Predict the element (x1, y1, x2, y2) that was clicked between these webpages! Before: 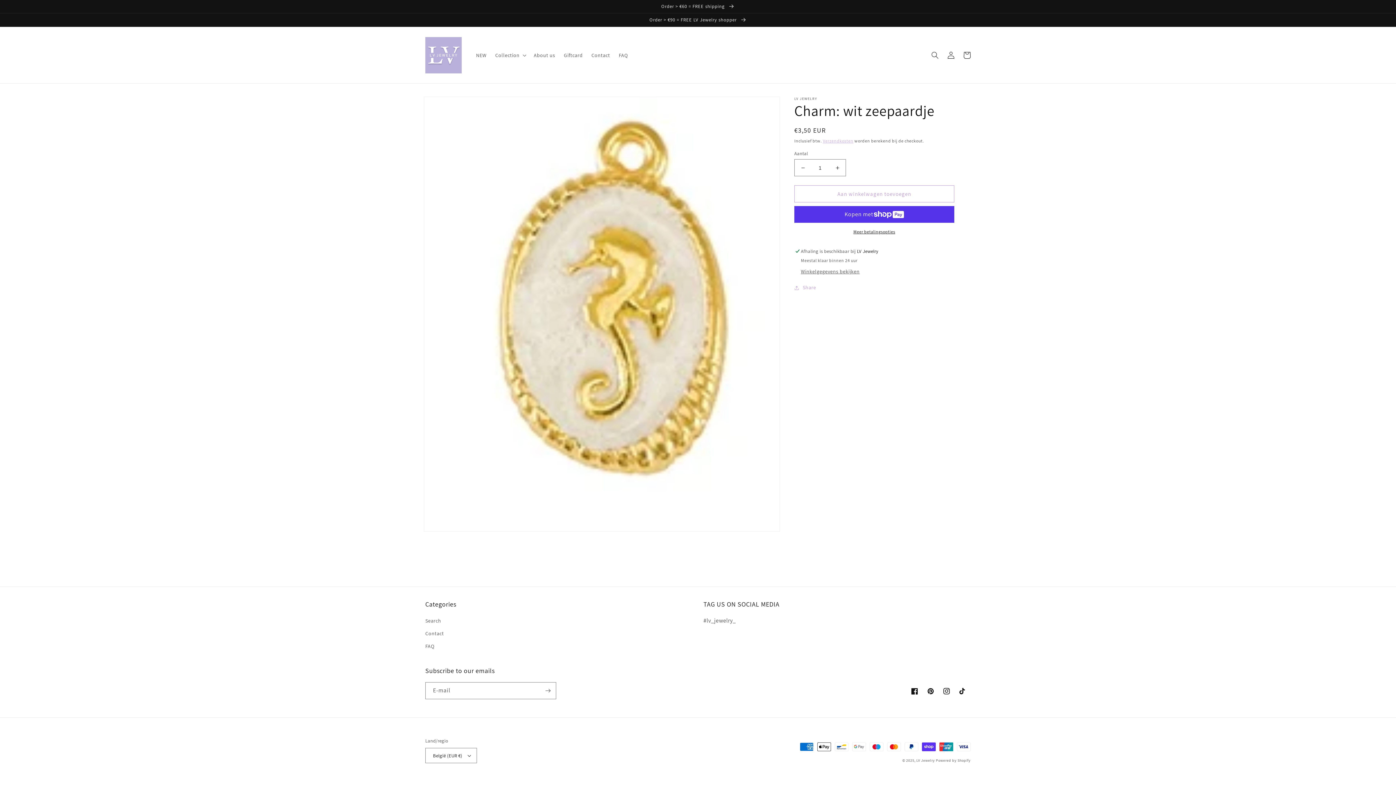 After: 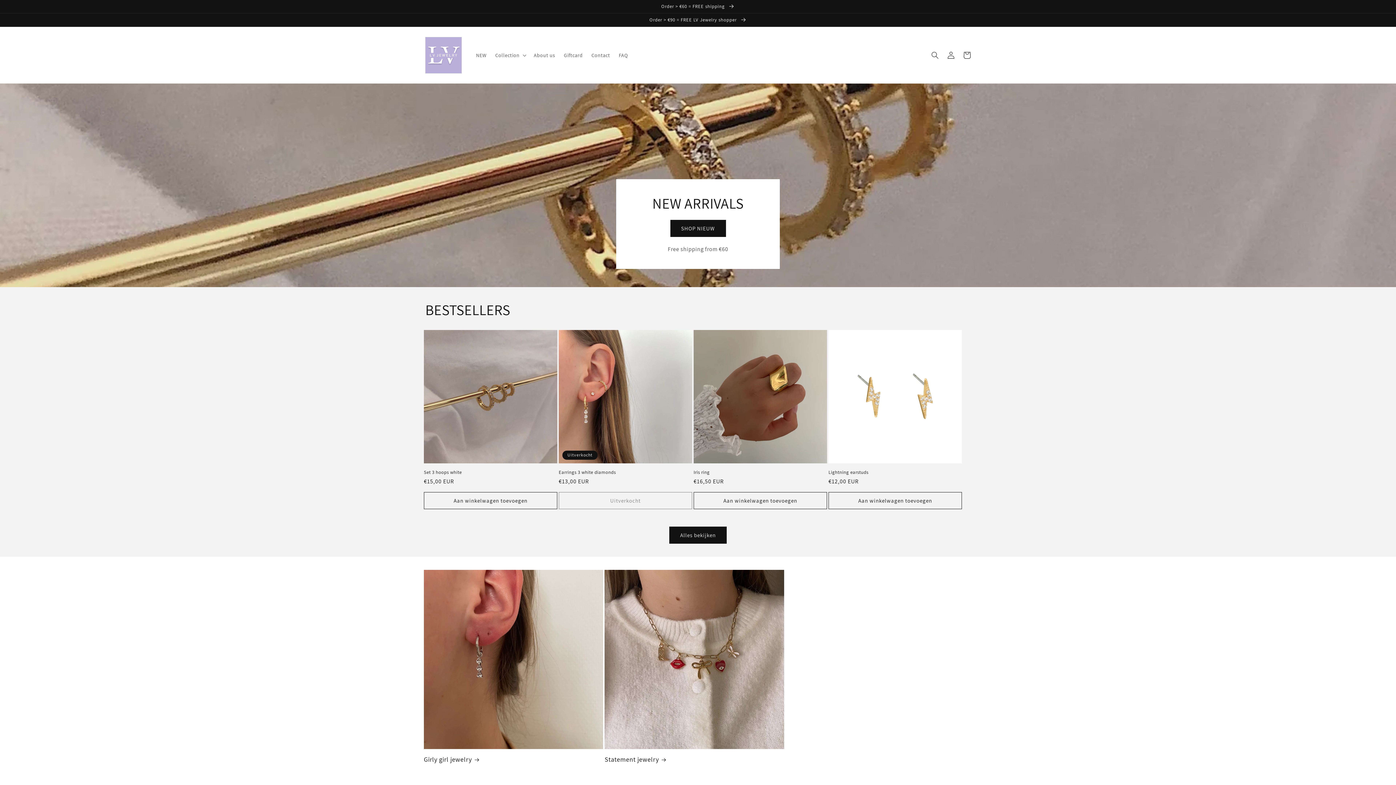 Action: bbox: (422, 34, 464, 76)